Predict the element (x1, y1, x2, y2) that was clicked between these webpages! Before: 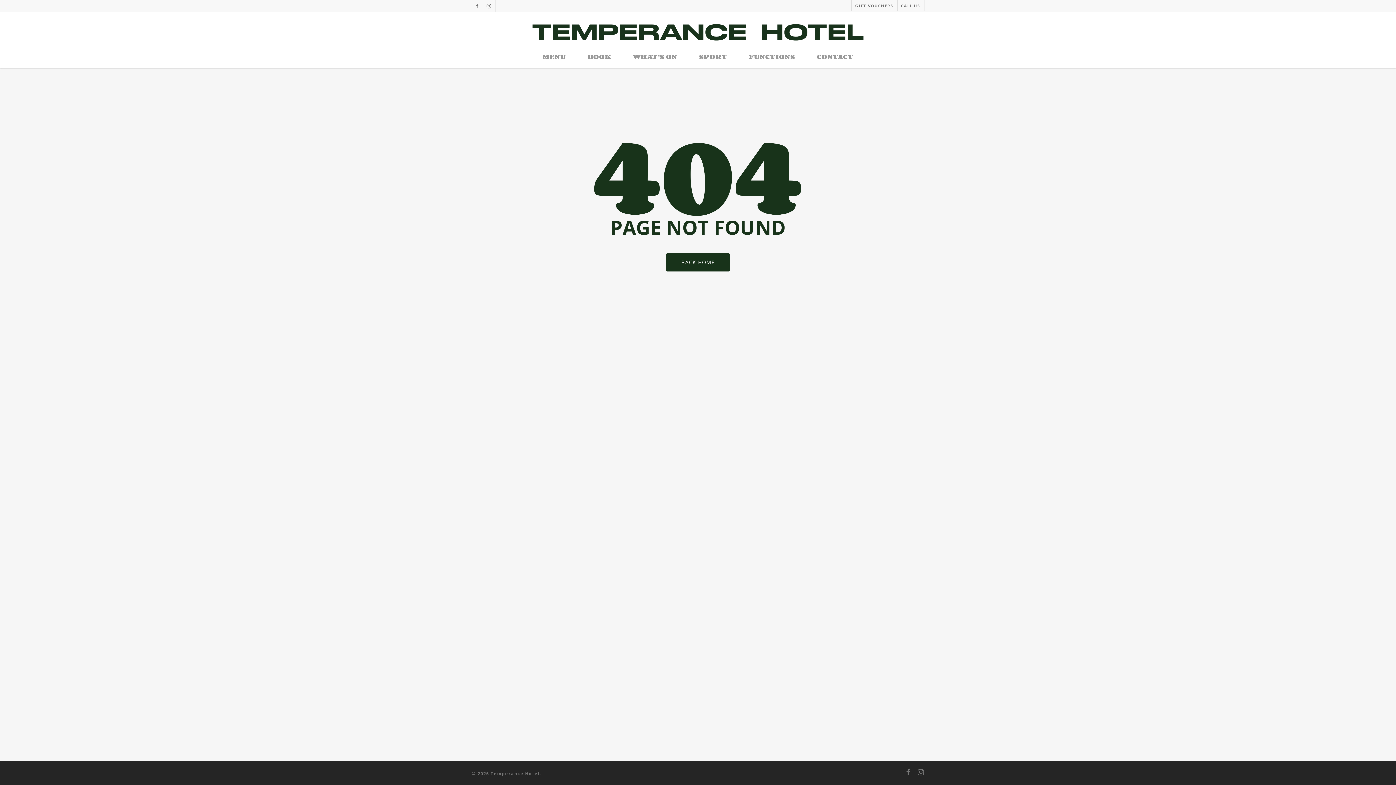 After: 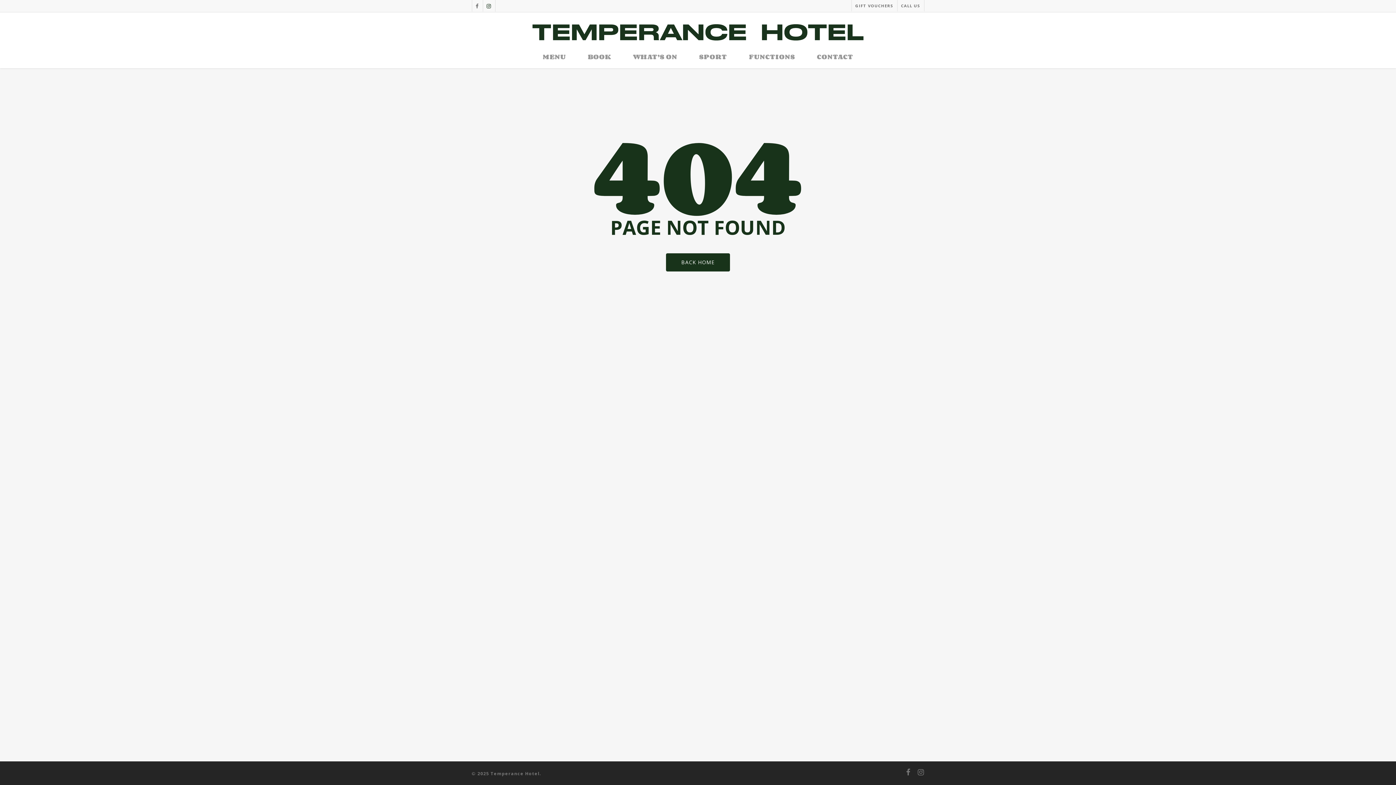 Action: bbox: (482, 0, 495, 11)